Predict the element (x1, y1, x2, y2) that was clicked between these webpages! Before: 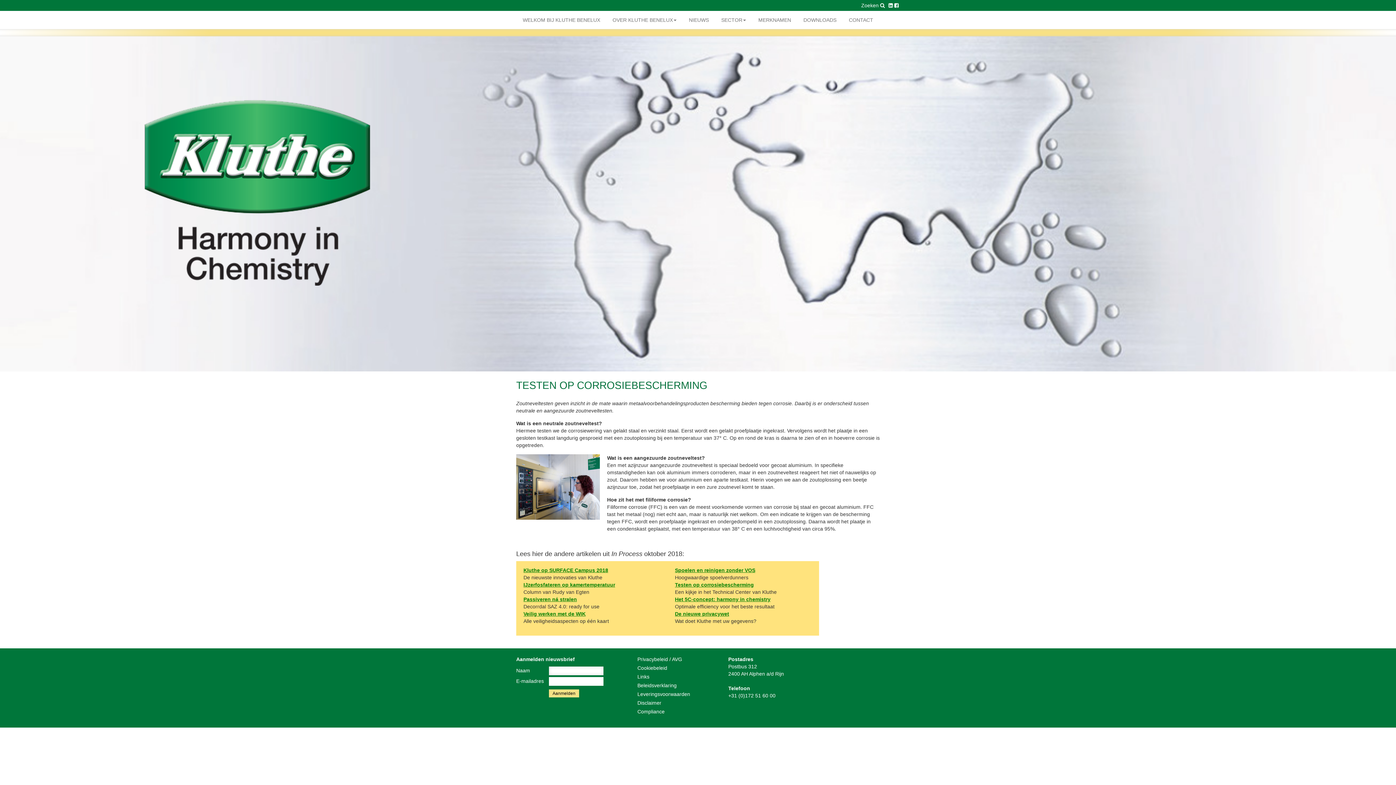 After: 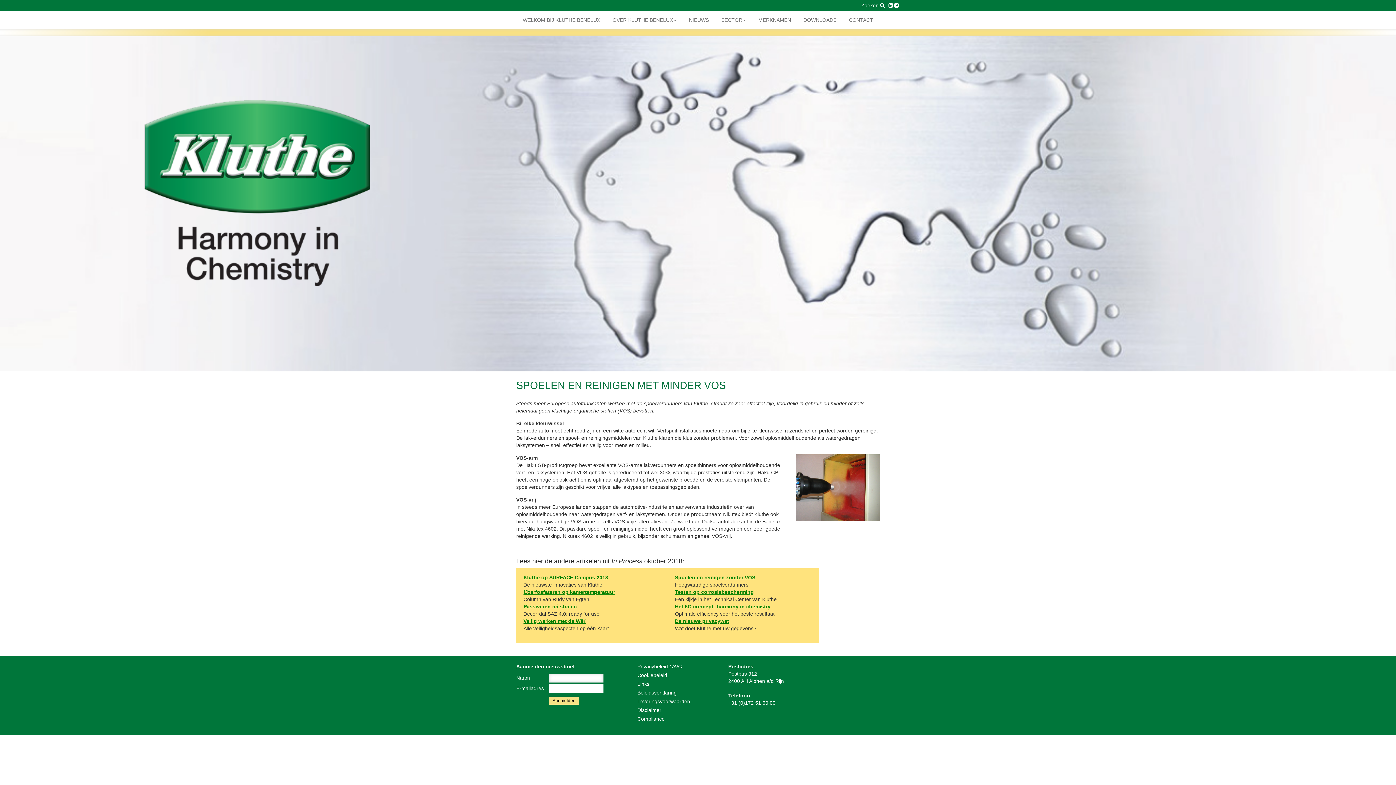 Action: bbox: (675, 567, 755, 573) label: Spoelen en reinigen zonder VOS